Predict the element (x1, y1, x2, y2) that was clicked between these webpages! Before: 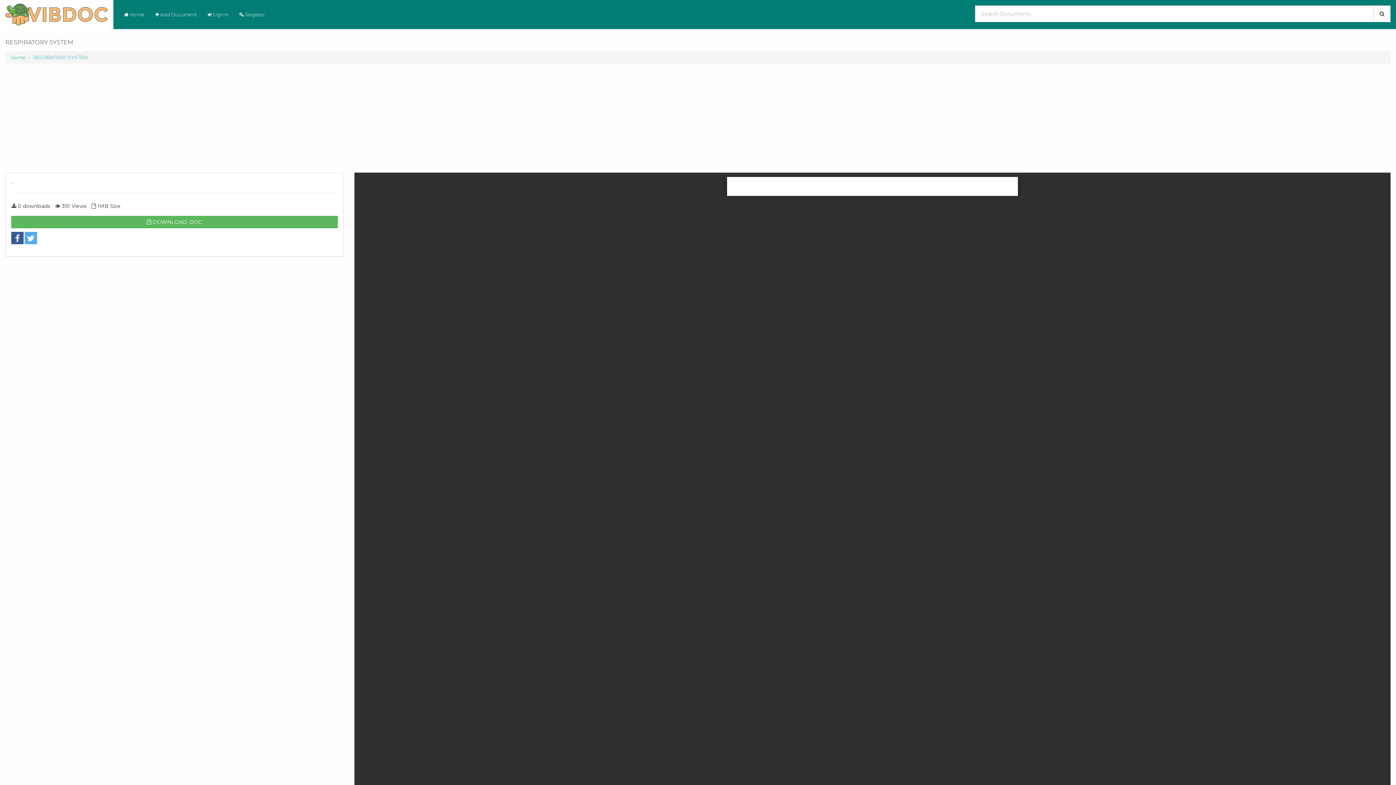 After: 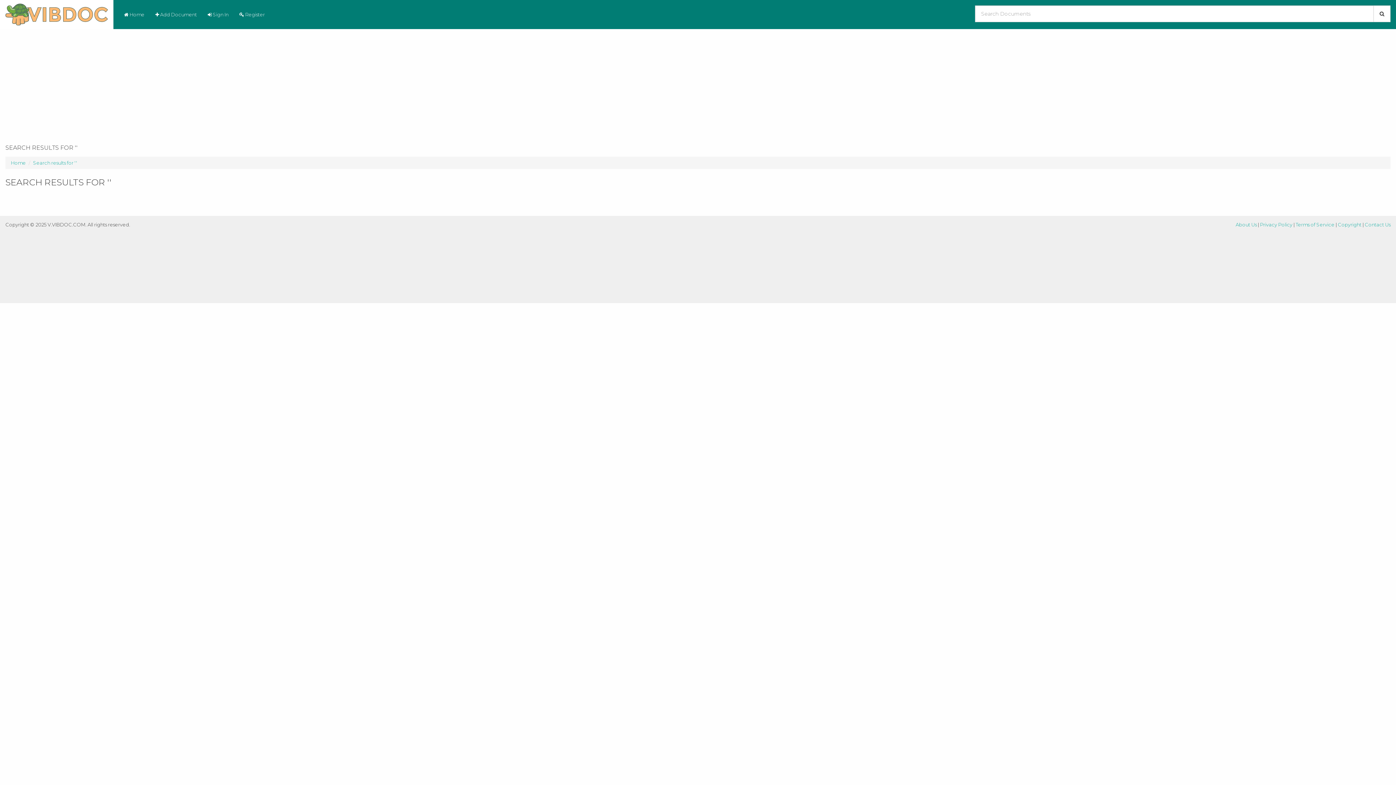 Action: bbox: (1373, 5, 1390, 22)